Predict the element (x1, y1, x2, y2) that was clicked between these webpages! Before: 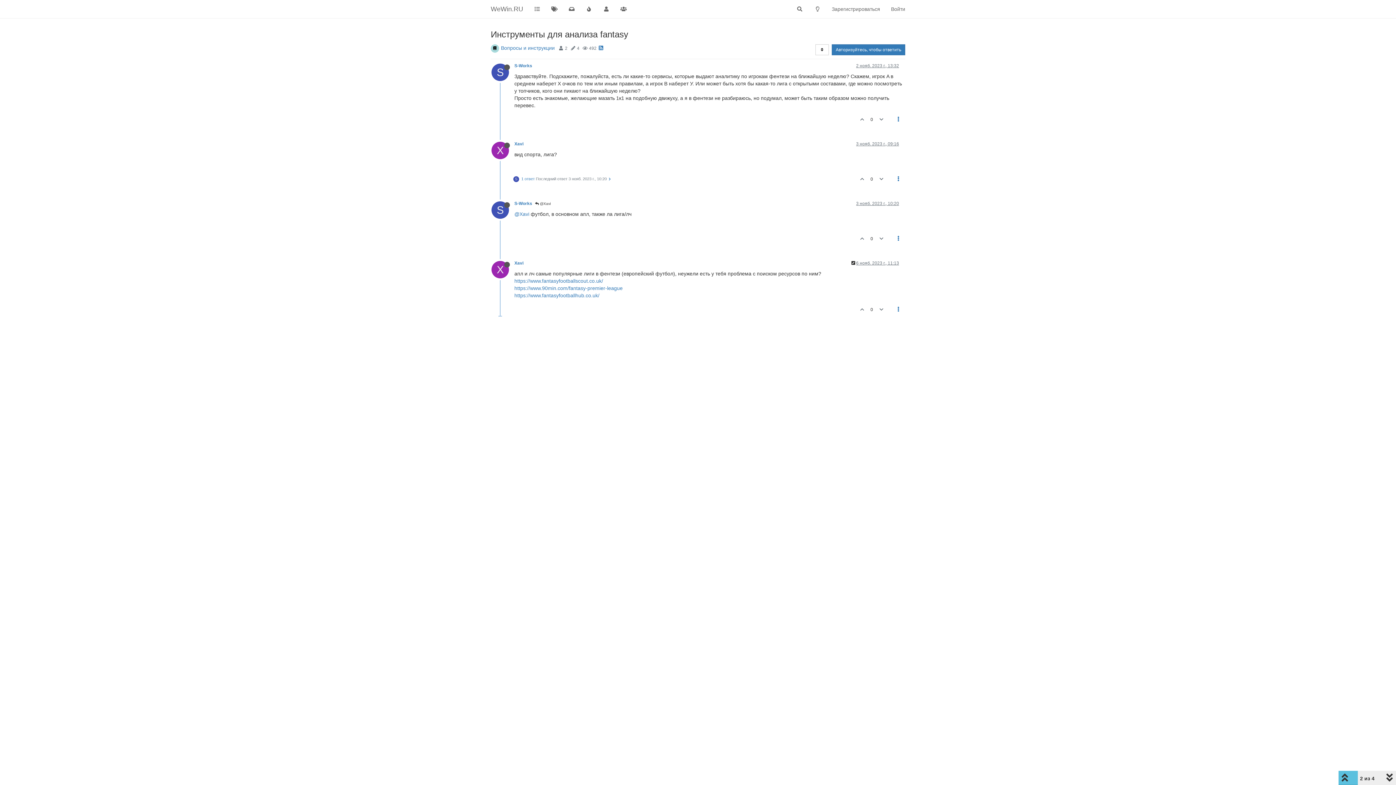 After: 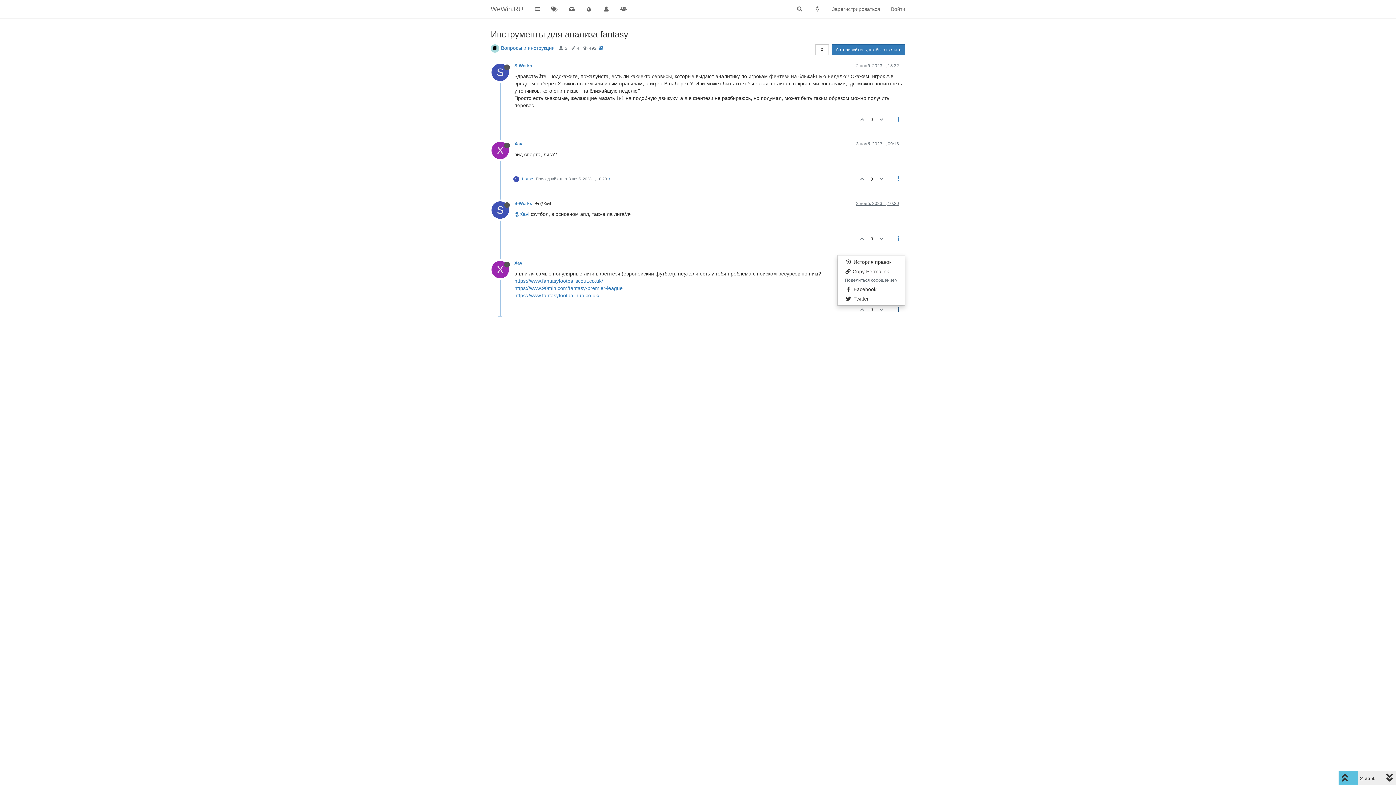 Action: bbox: (891, 302, 905, 316)